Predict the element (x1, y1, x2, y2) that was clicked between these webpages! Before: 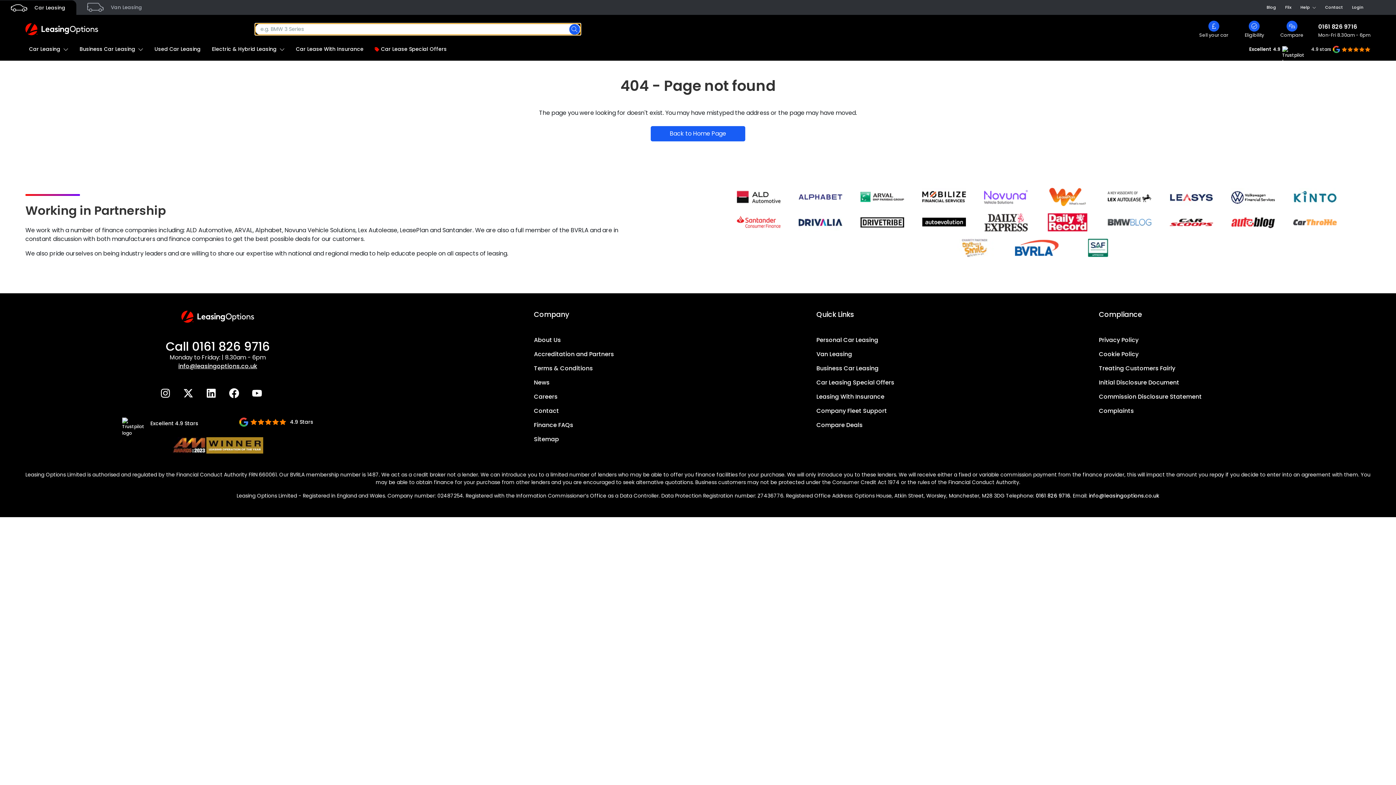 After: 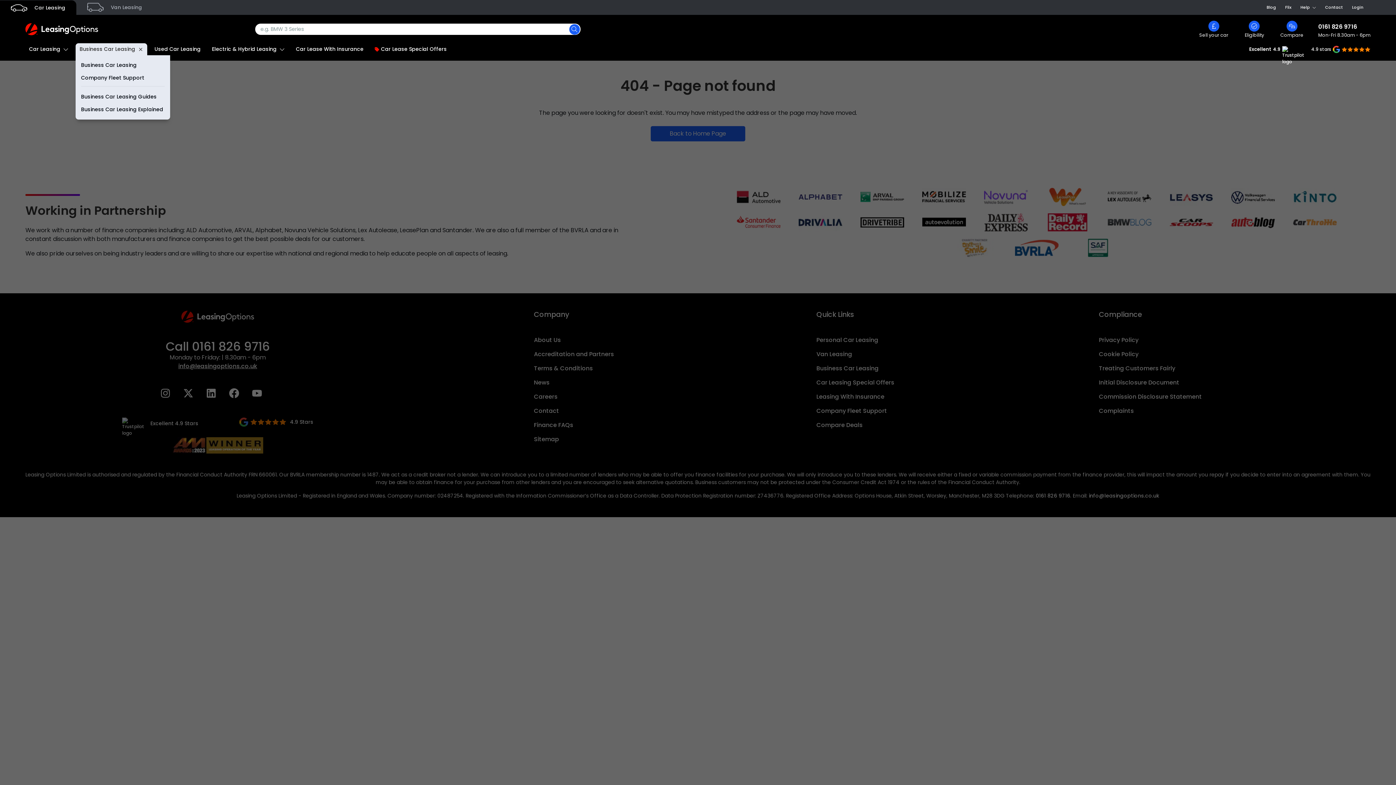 Action: label: Business Car Leasing  bbox: (75, 43, 147, 55)